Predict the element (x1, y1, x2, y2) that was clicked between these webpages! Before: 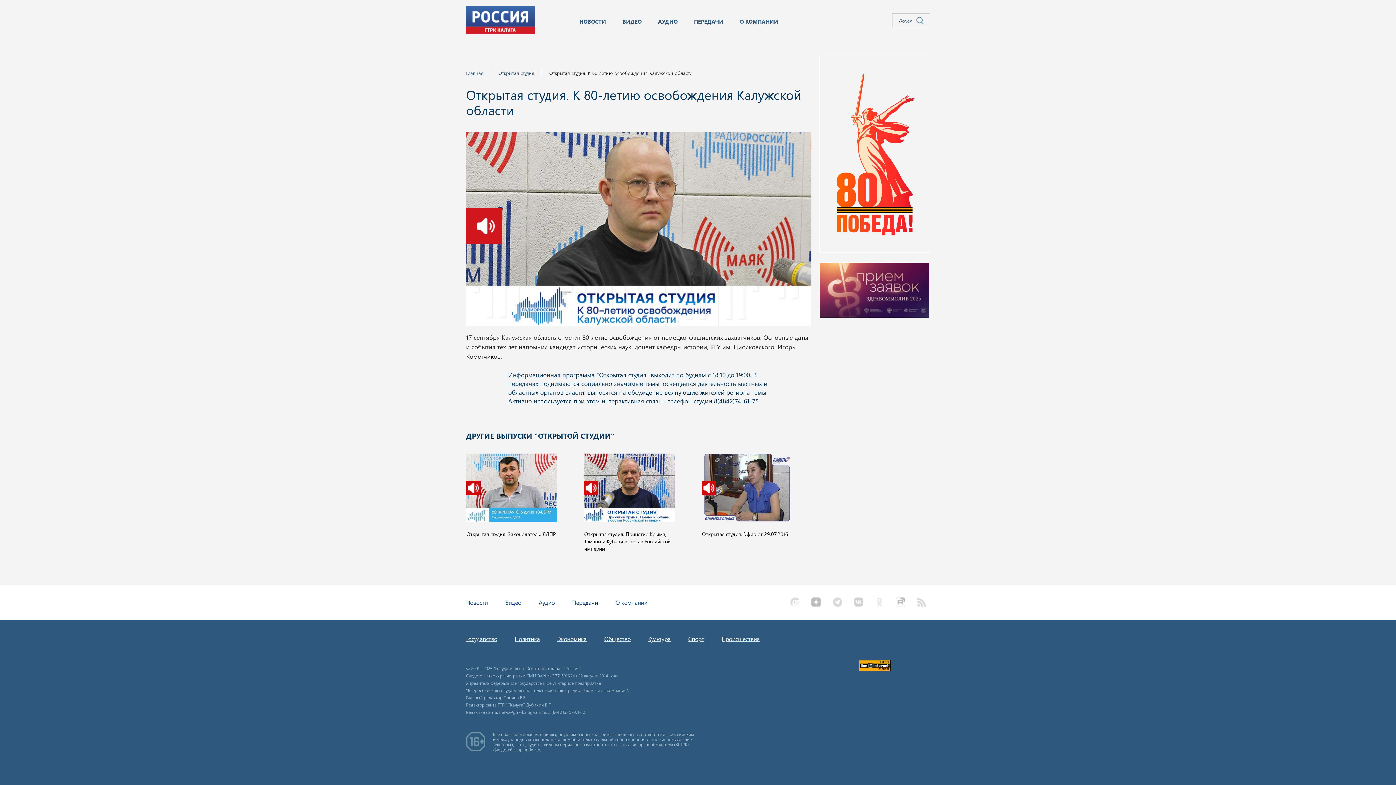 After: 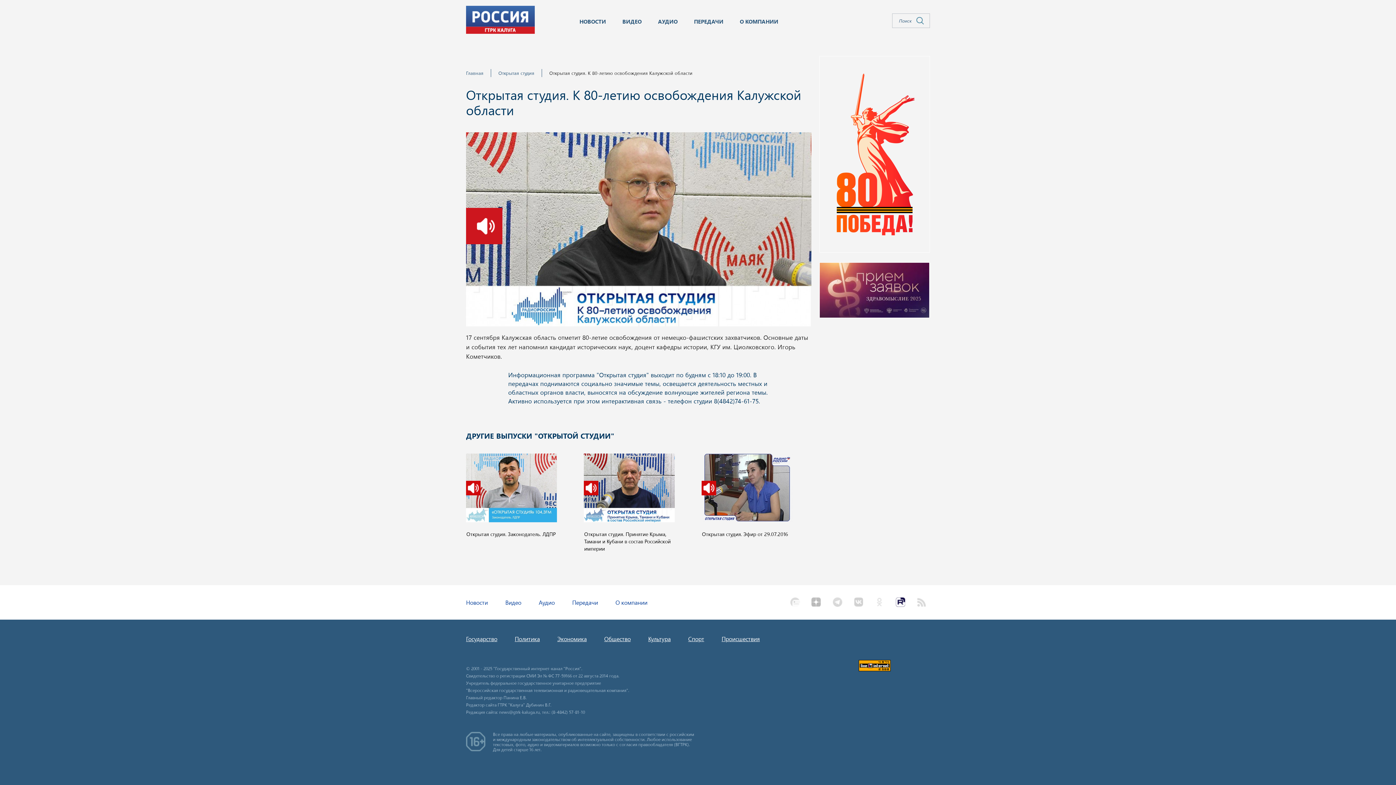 Action: bbox: (892, 596, 909, 609)